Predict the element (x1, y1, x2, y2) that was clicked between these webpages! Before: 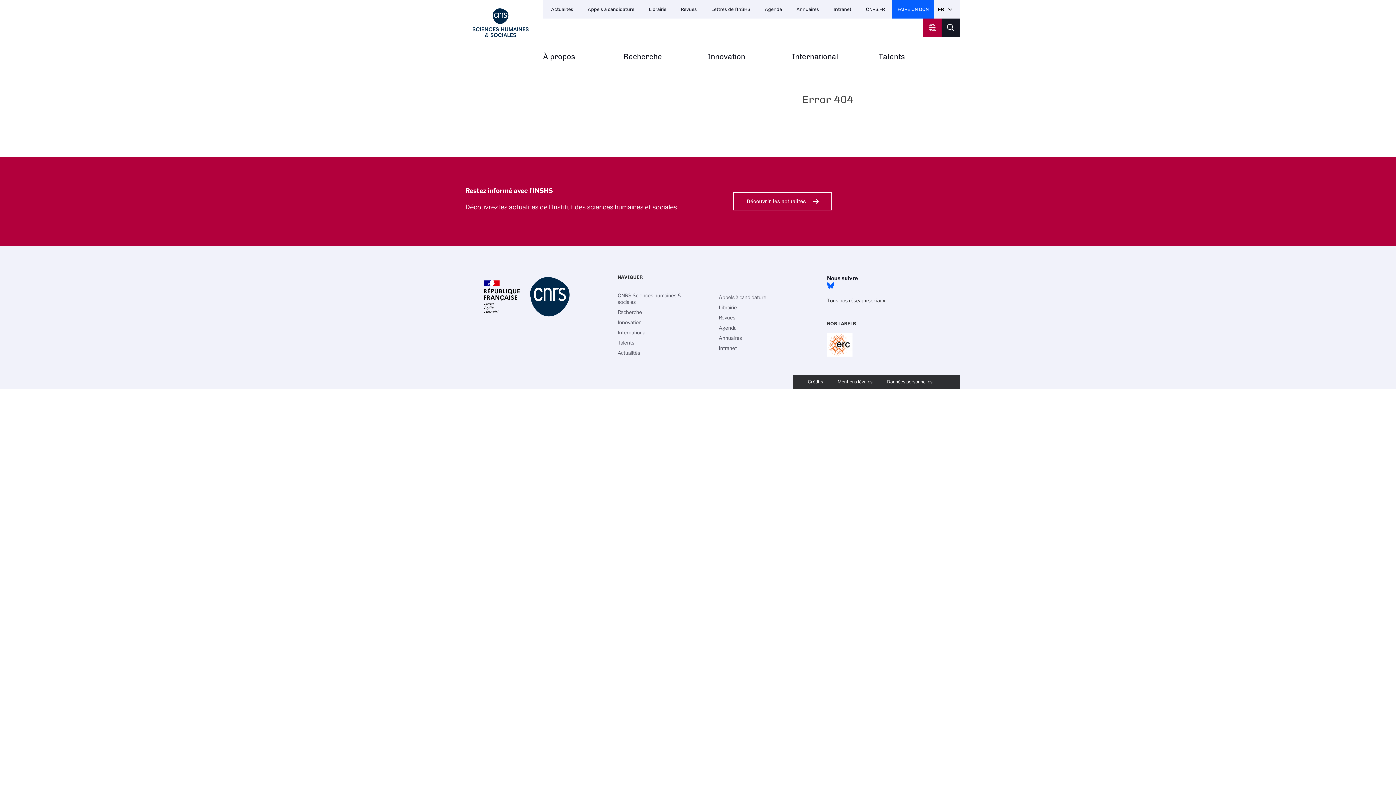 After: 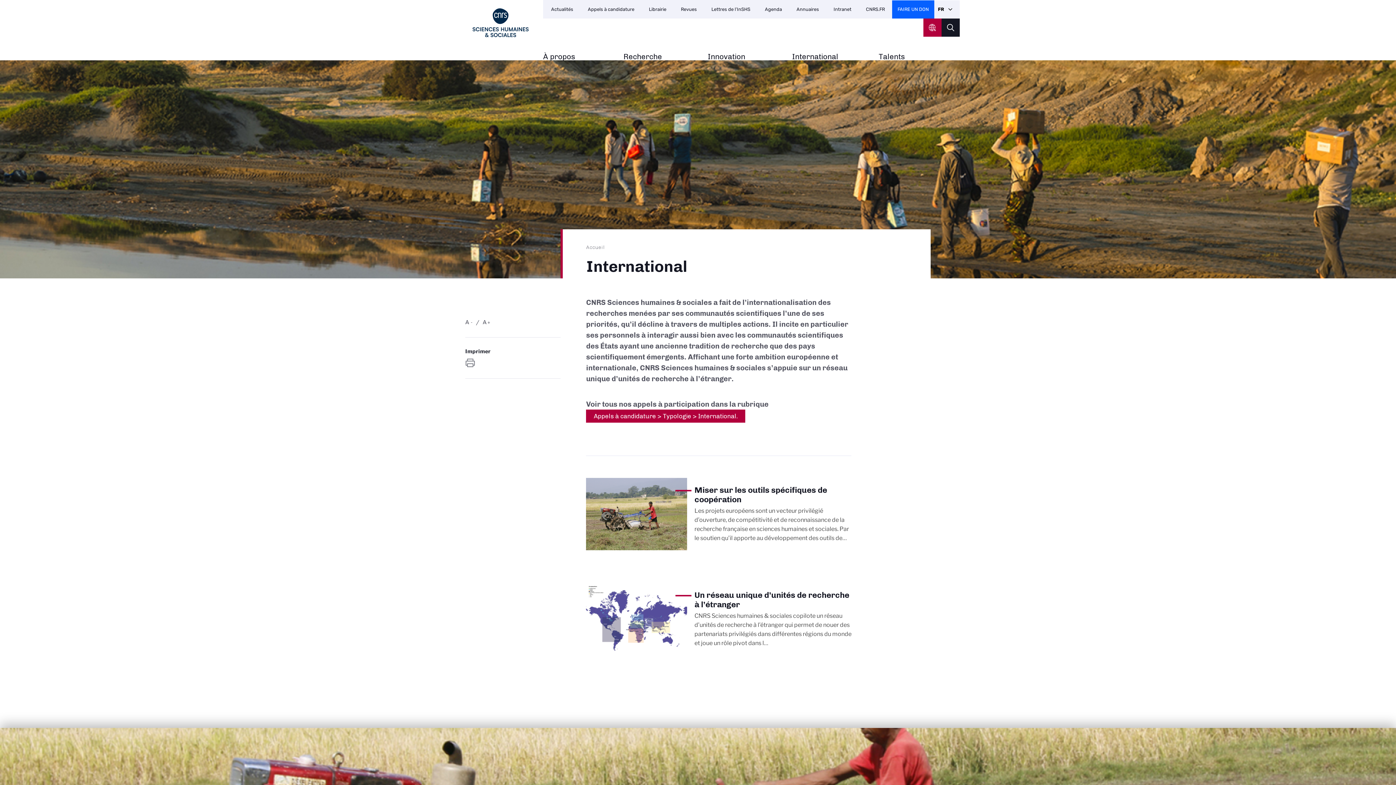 Action: label: International bbox: (617, 327, 700, 337)